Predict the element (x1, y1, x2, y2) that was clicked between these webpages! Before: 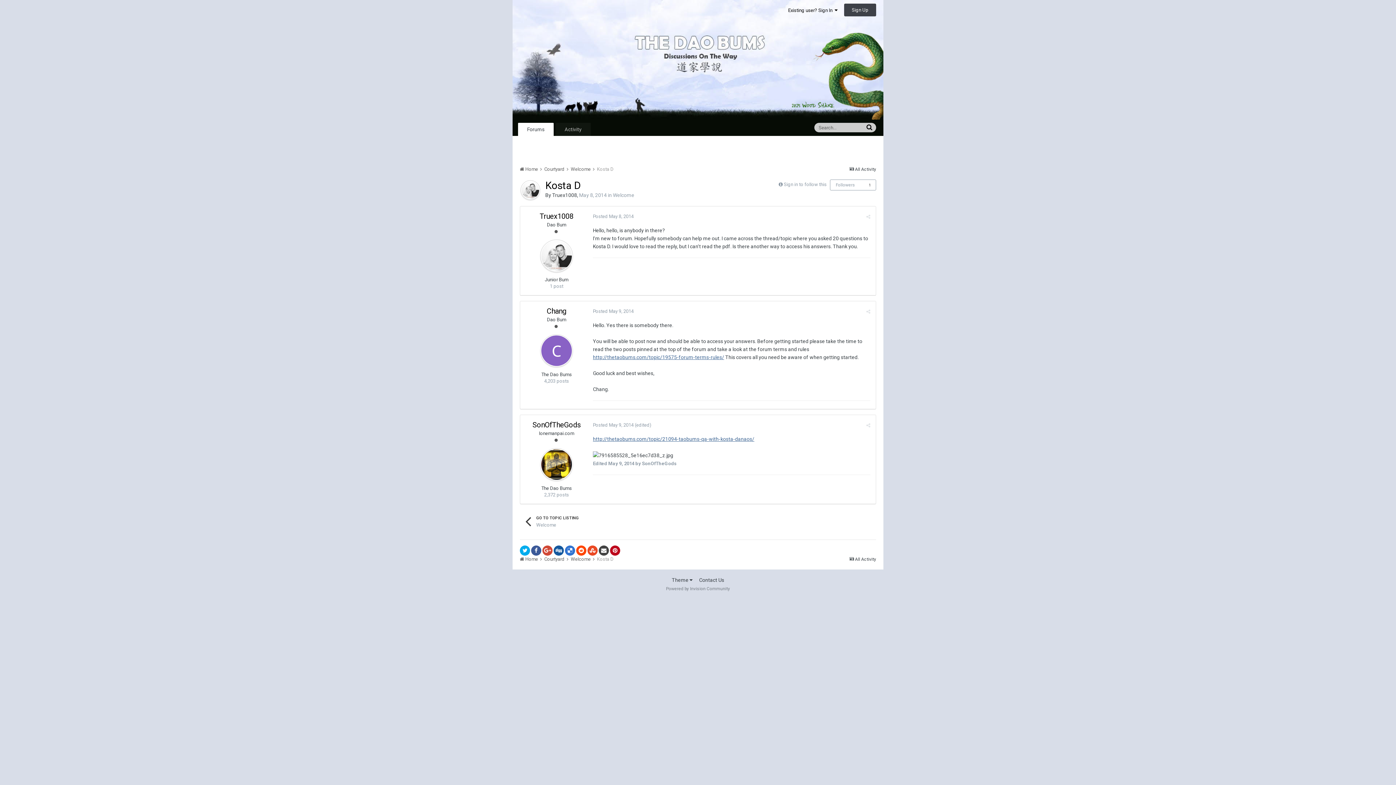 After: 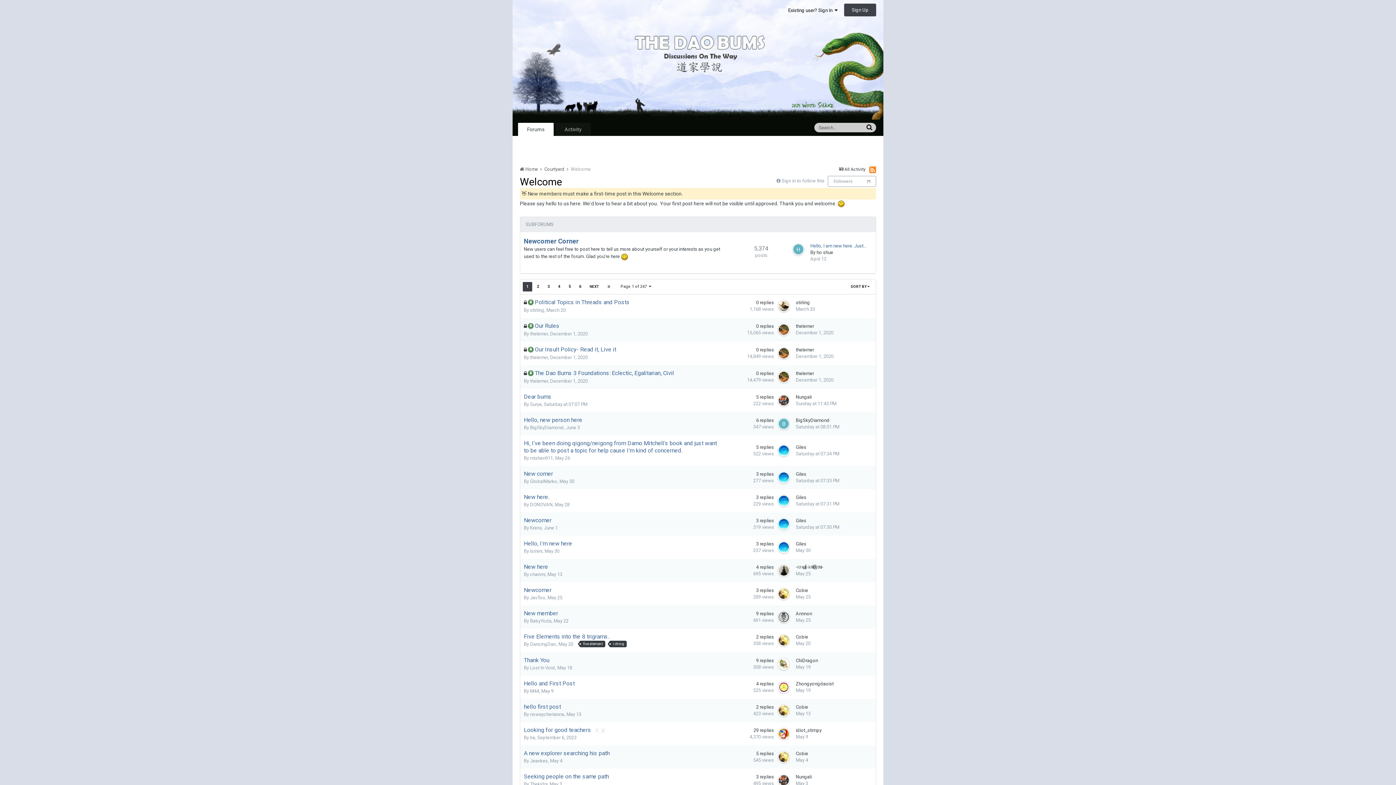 Action: label: Welcome bbox: (613, 192, 634, 198)